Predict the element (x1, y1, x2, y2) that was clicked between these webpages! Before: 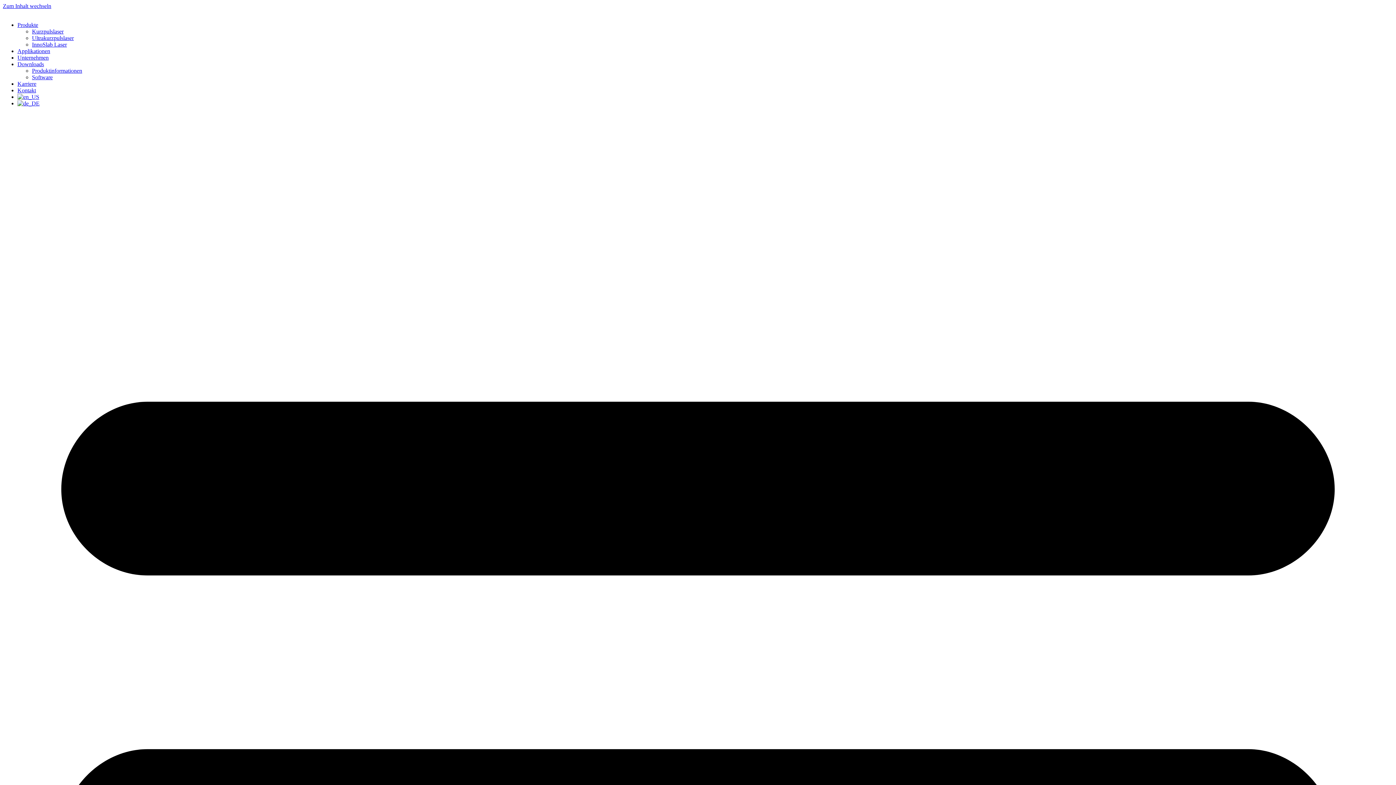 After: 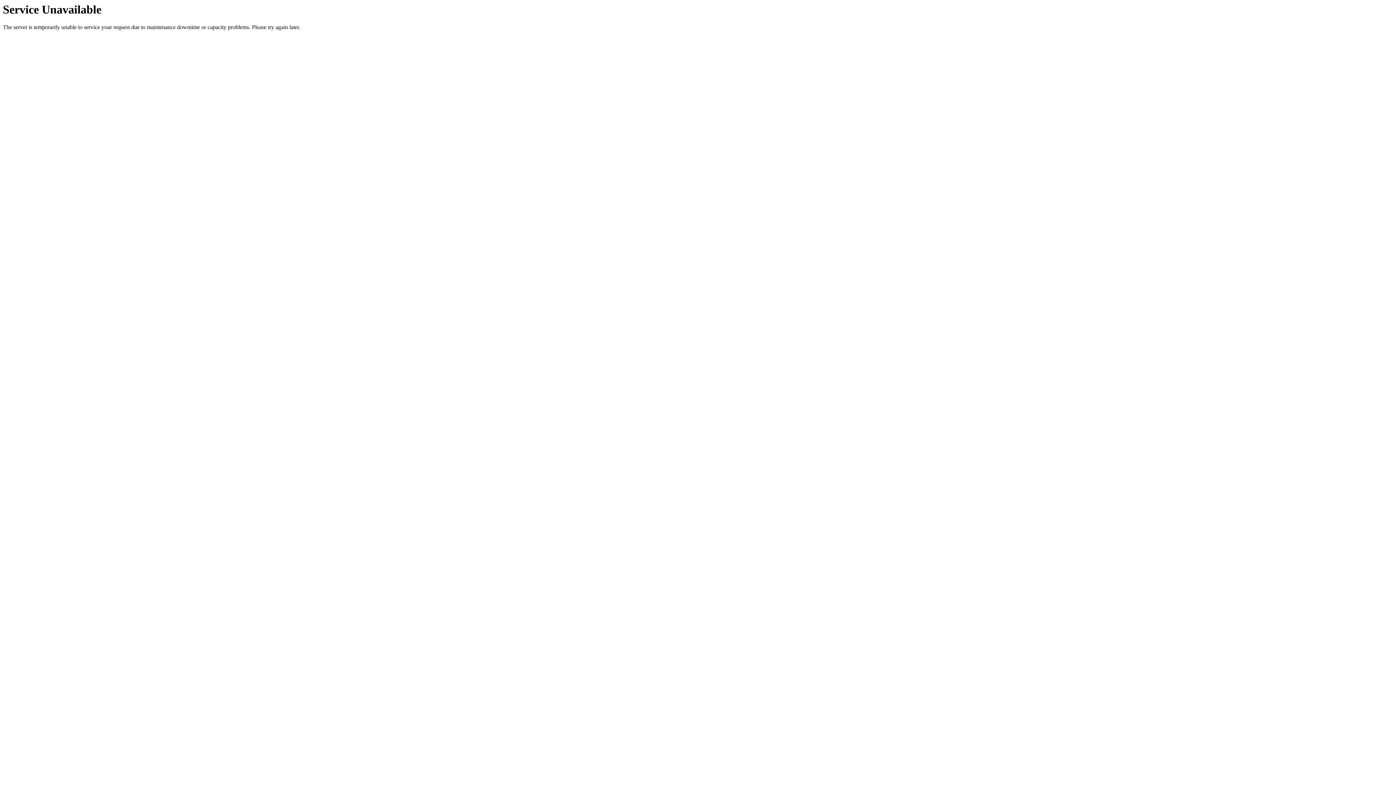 Action: bbox: (17, 93, 39, 100)